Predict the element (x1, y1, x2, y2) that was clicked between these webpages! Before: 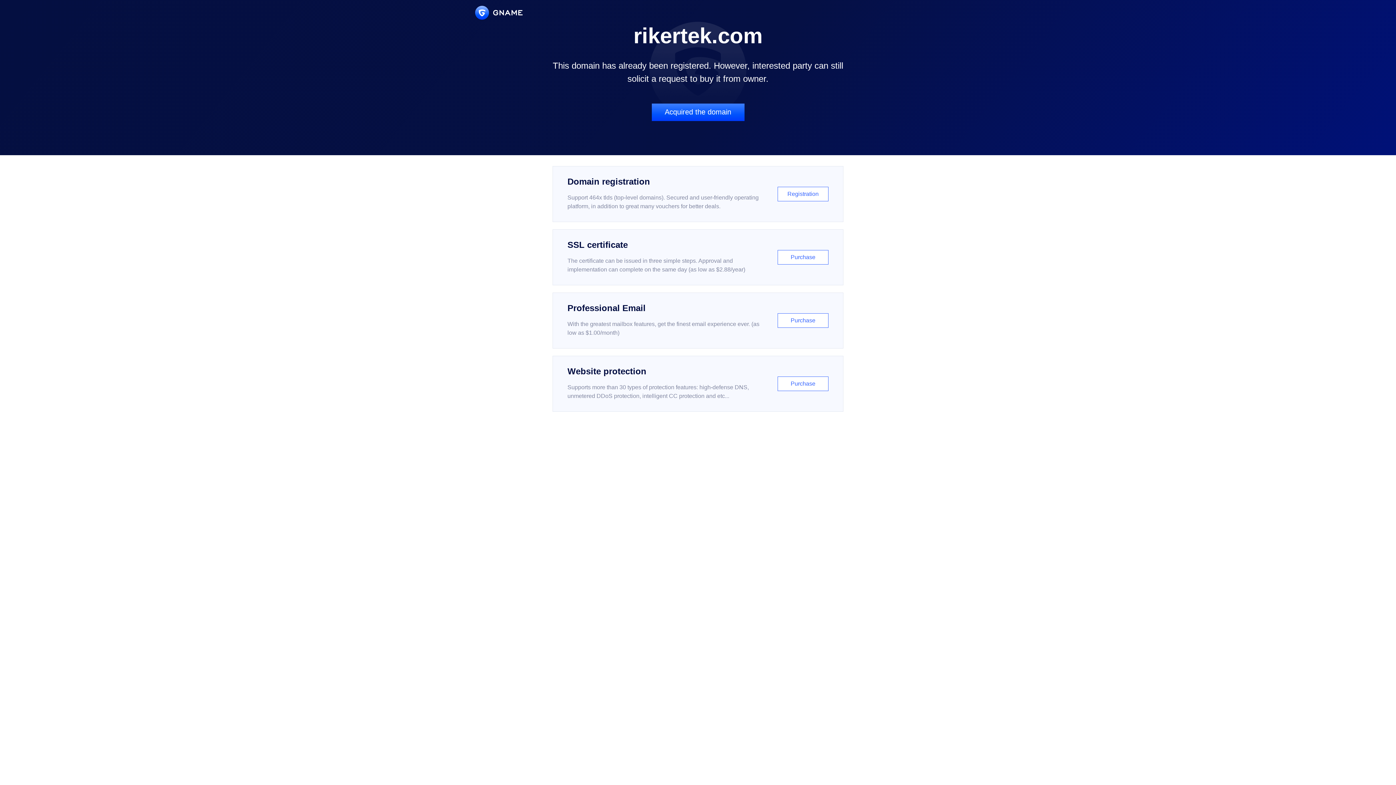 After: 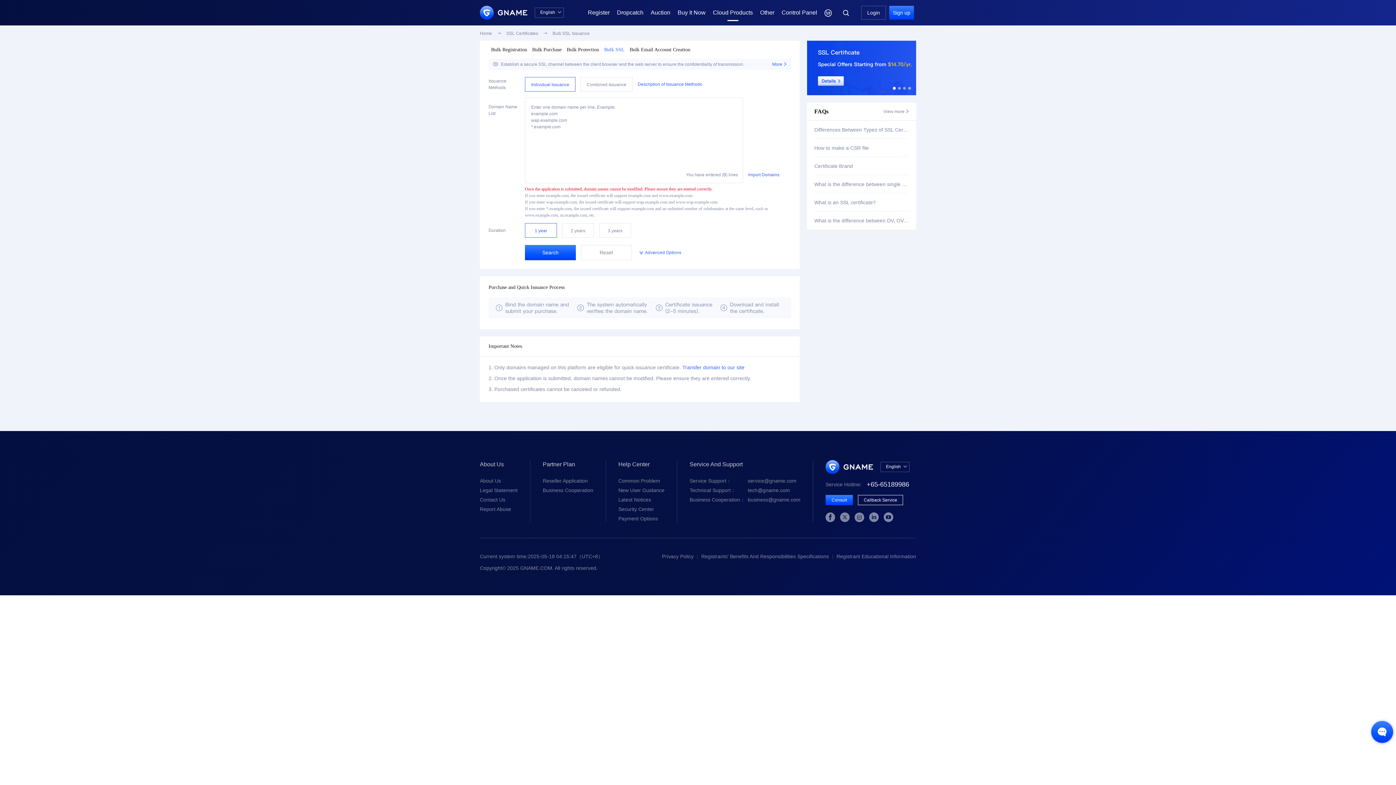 Action: label: SSL certificate

The certificate can be issued in three simple steps. Approval and implementation can complete on the same day (as low as $2.88/year)

Purchase bbox: (552, 229, 843, 285)